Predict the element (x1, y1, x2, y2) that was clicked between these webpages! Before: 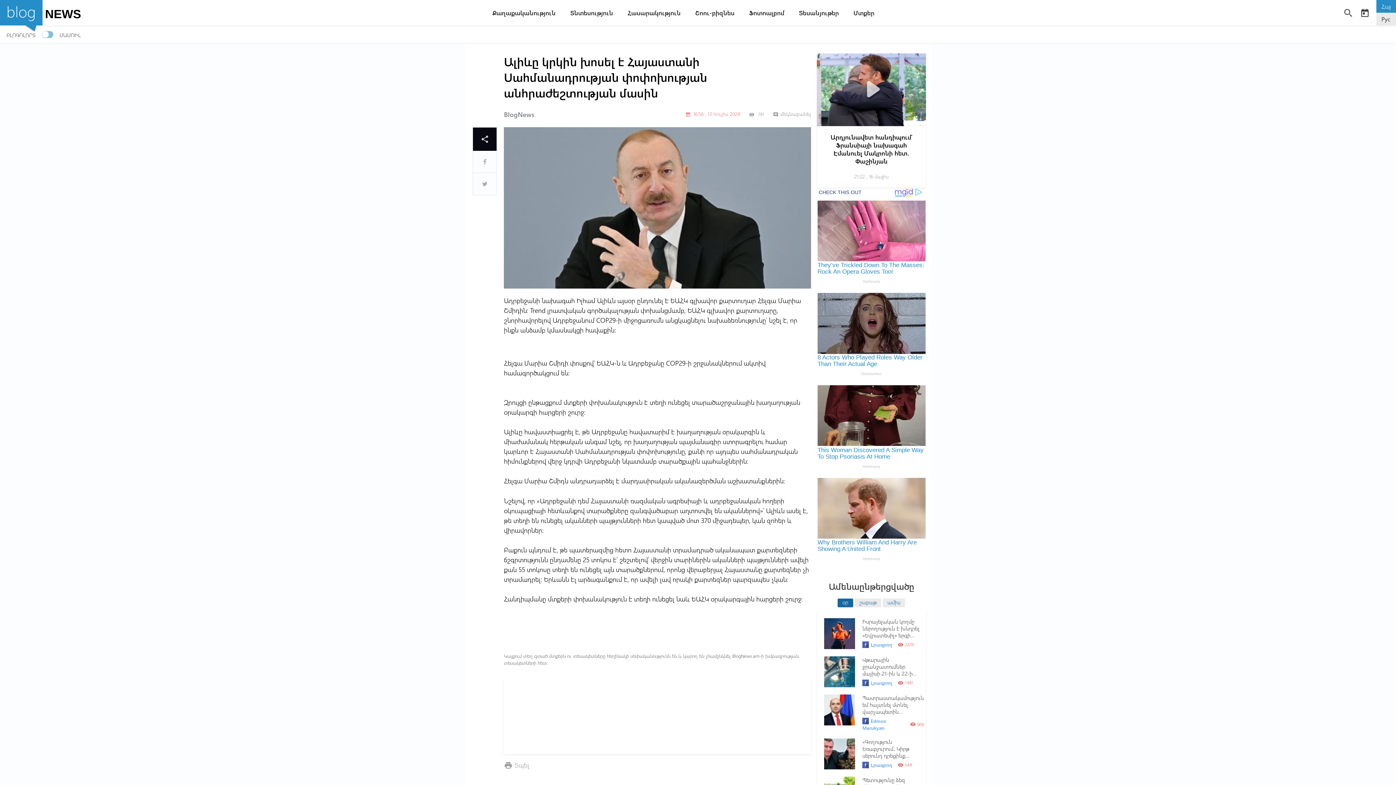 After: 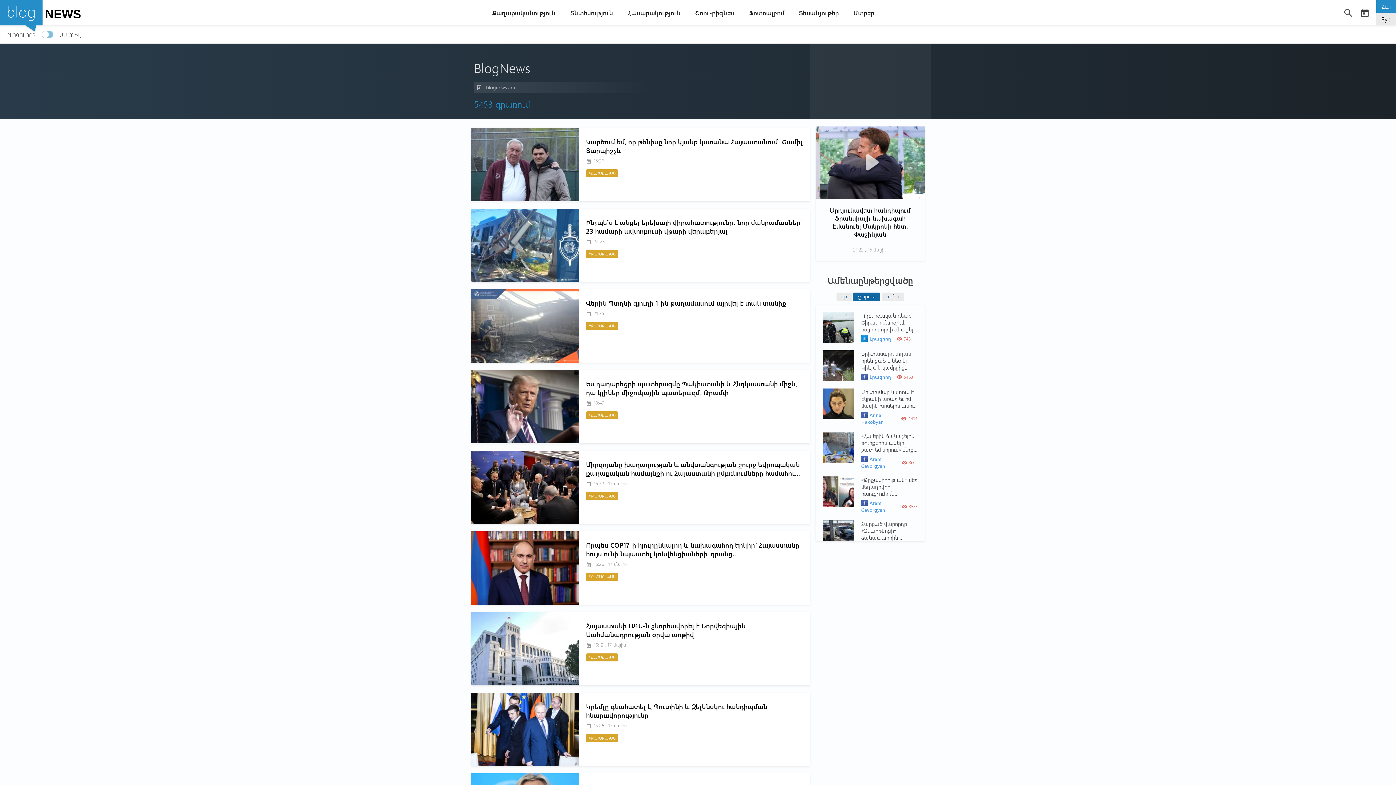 Action: bbox: (504, 110, 534, 118) label: BlogNews